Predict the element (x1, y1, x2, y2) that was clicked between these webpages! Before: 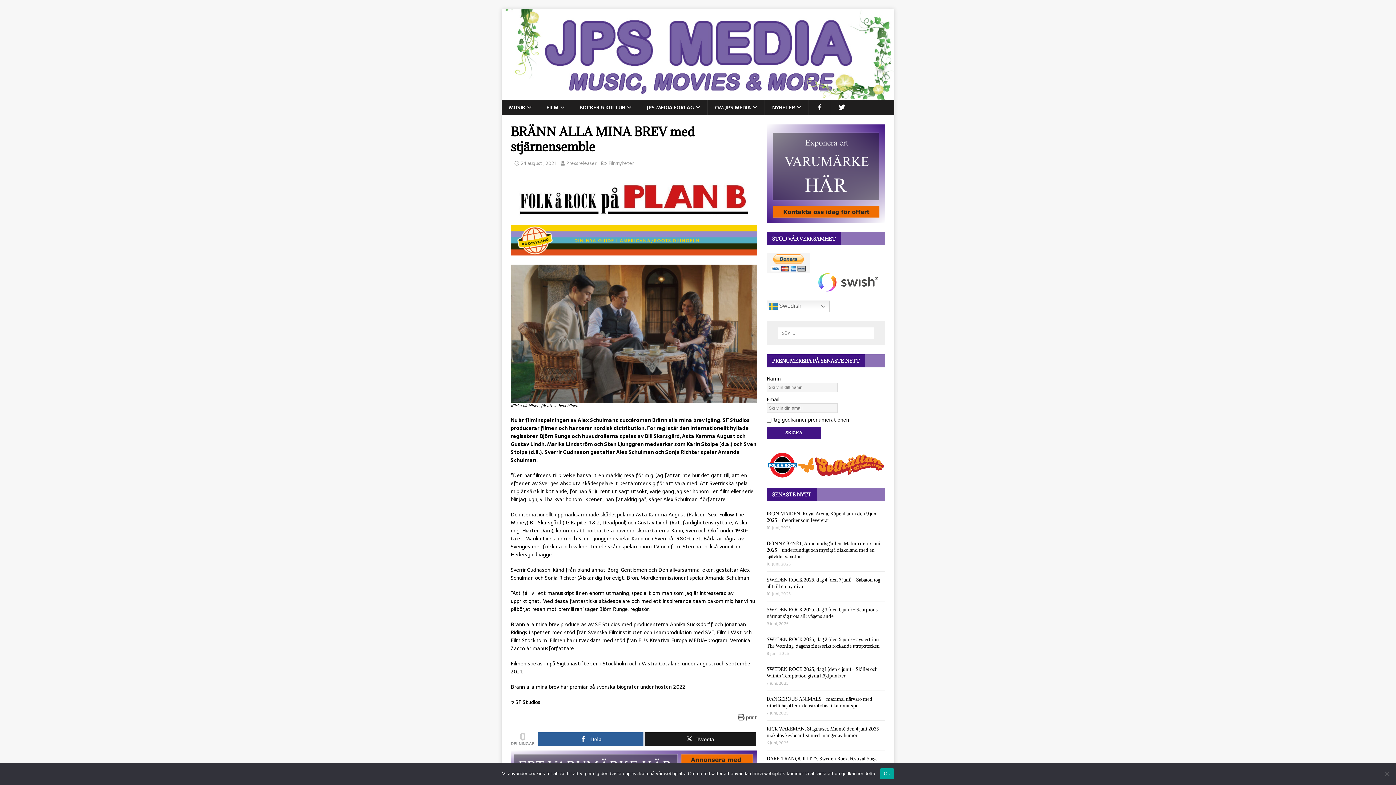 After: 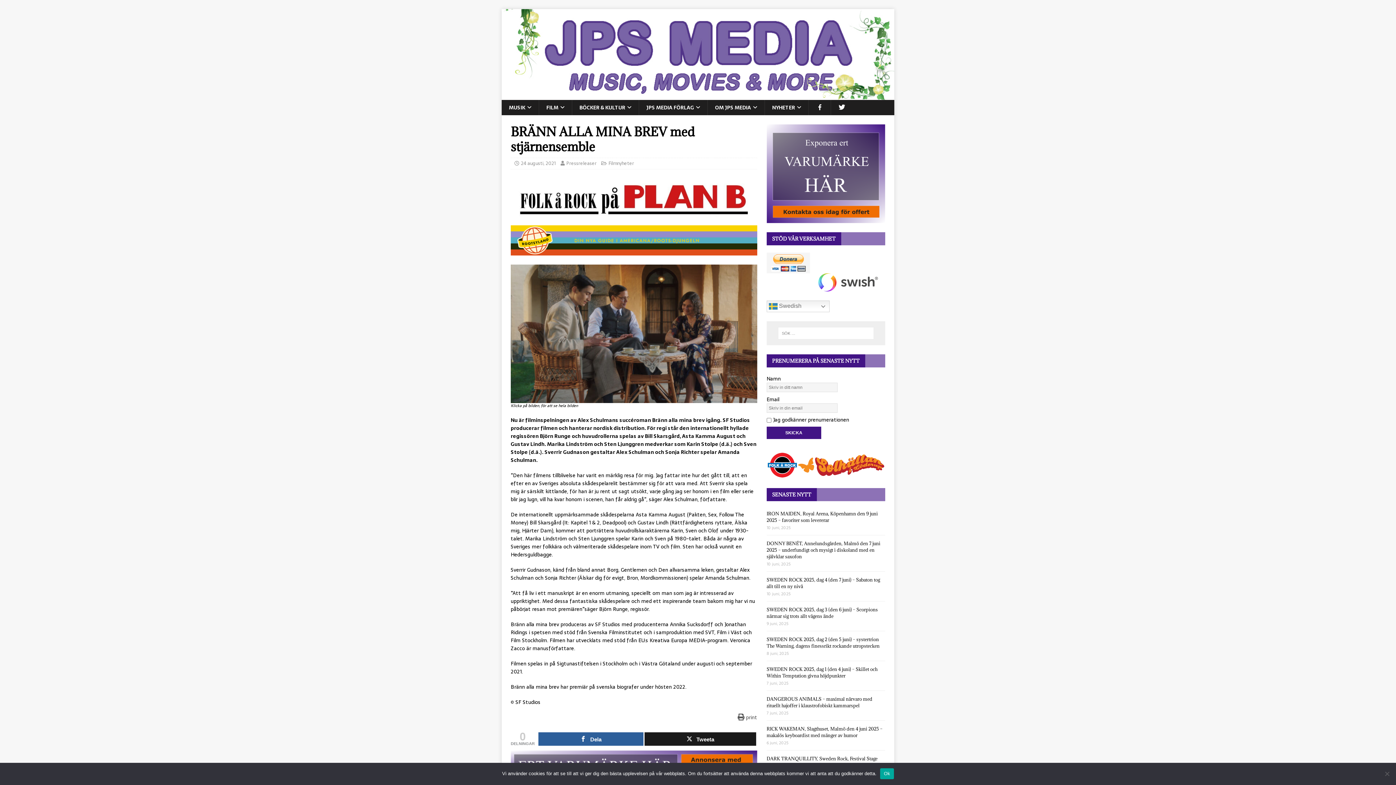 Action: bbox: (510, 225, 757, 255)